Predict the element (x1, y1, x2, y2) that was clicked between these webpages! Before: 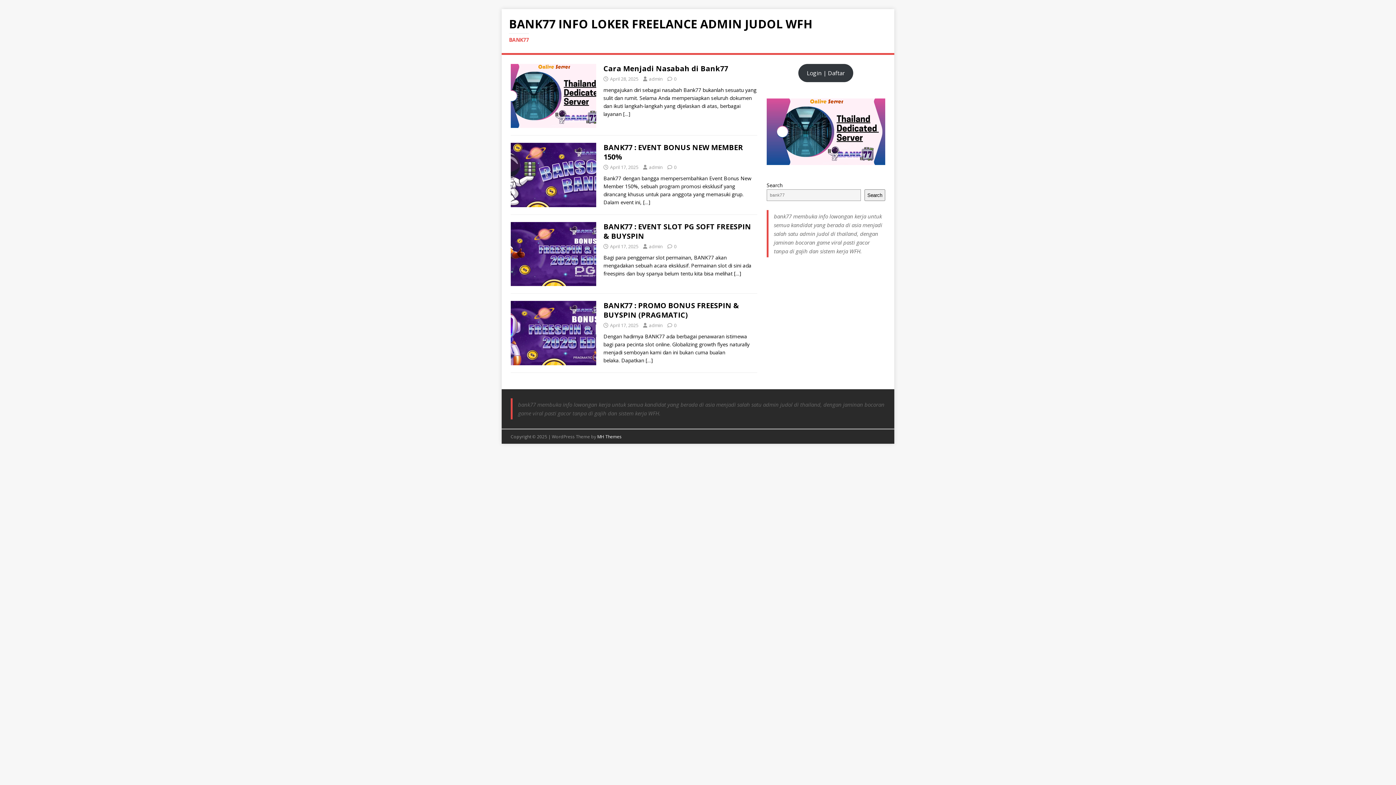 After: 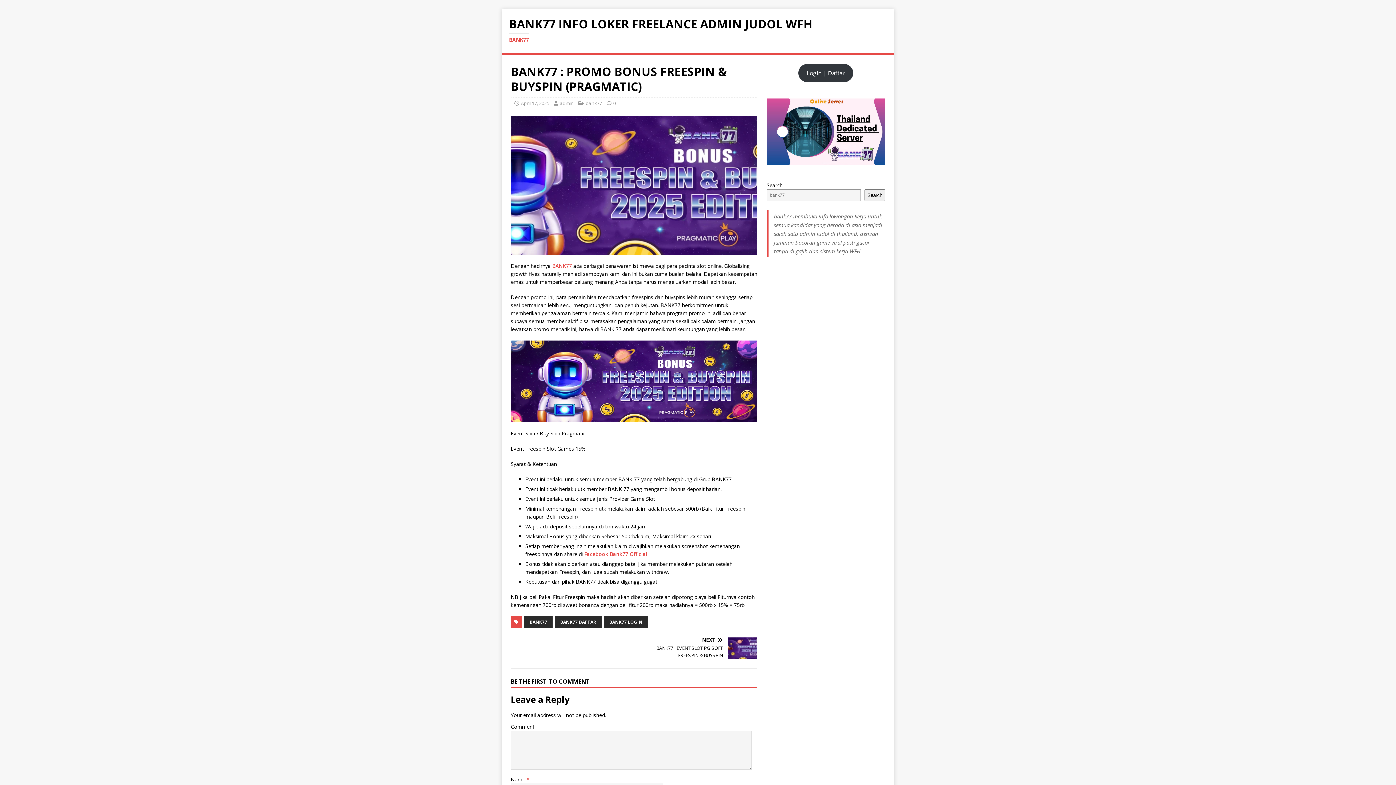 Action: label: […] bbox: (645, 357, 653, 364)